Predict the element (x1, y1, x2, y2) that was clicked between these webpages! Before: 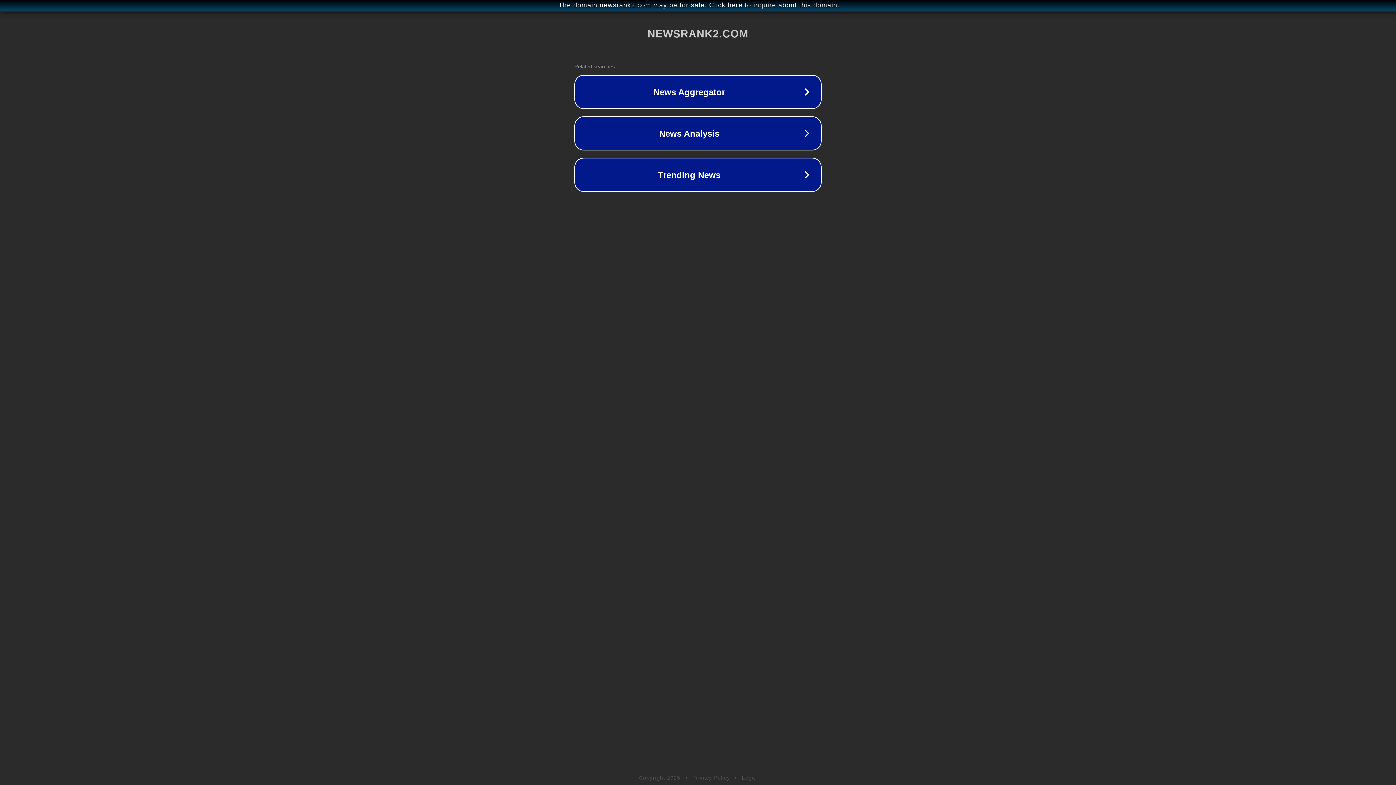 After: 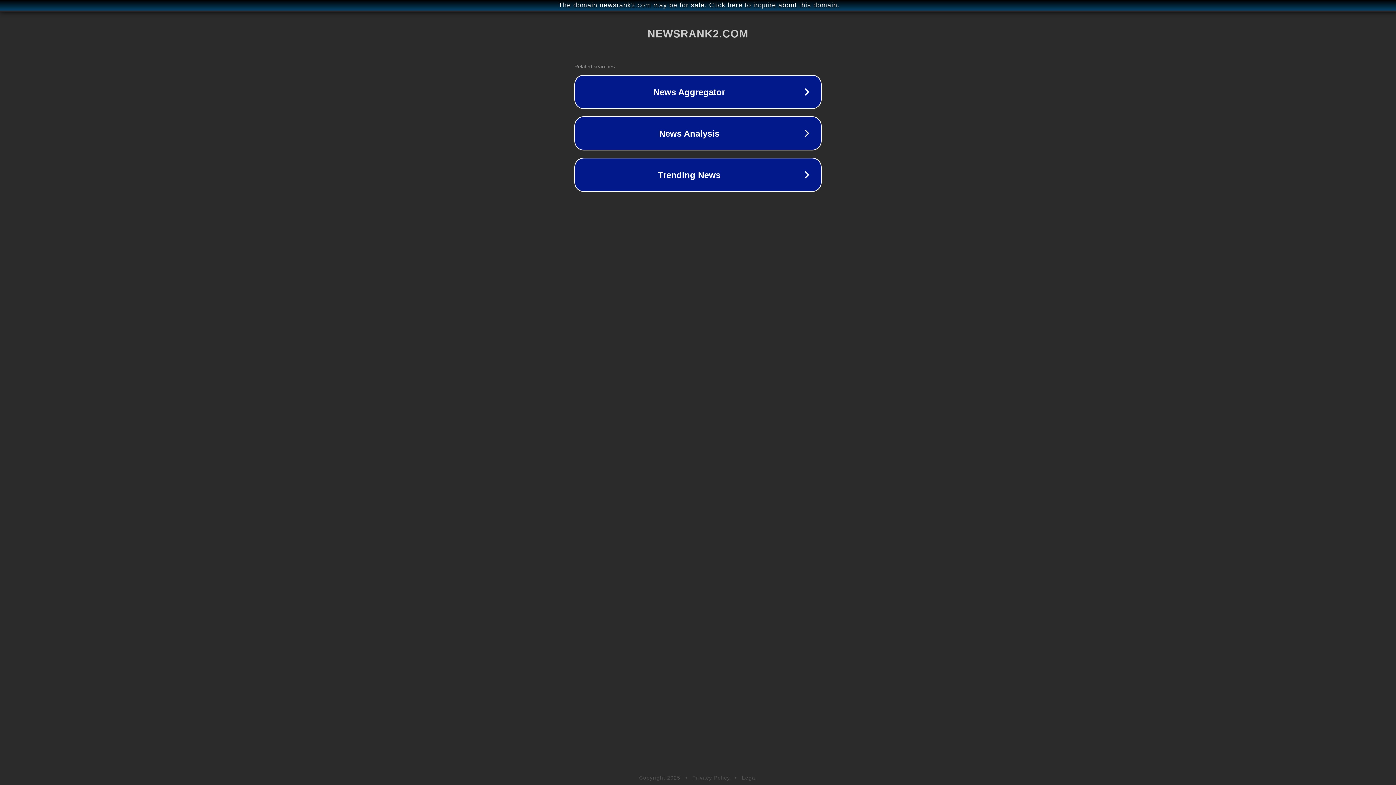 Action: label: Privacy Policy bbox: (692, 775, 730, 781)